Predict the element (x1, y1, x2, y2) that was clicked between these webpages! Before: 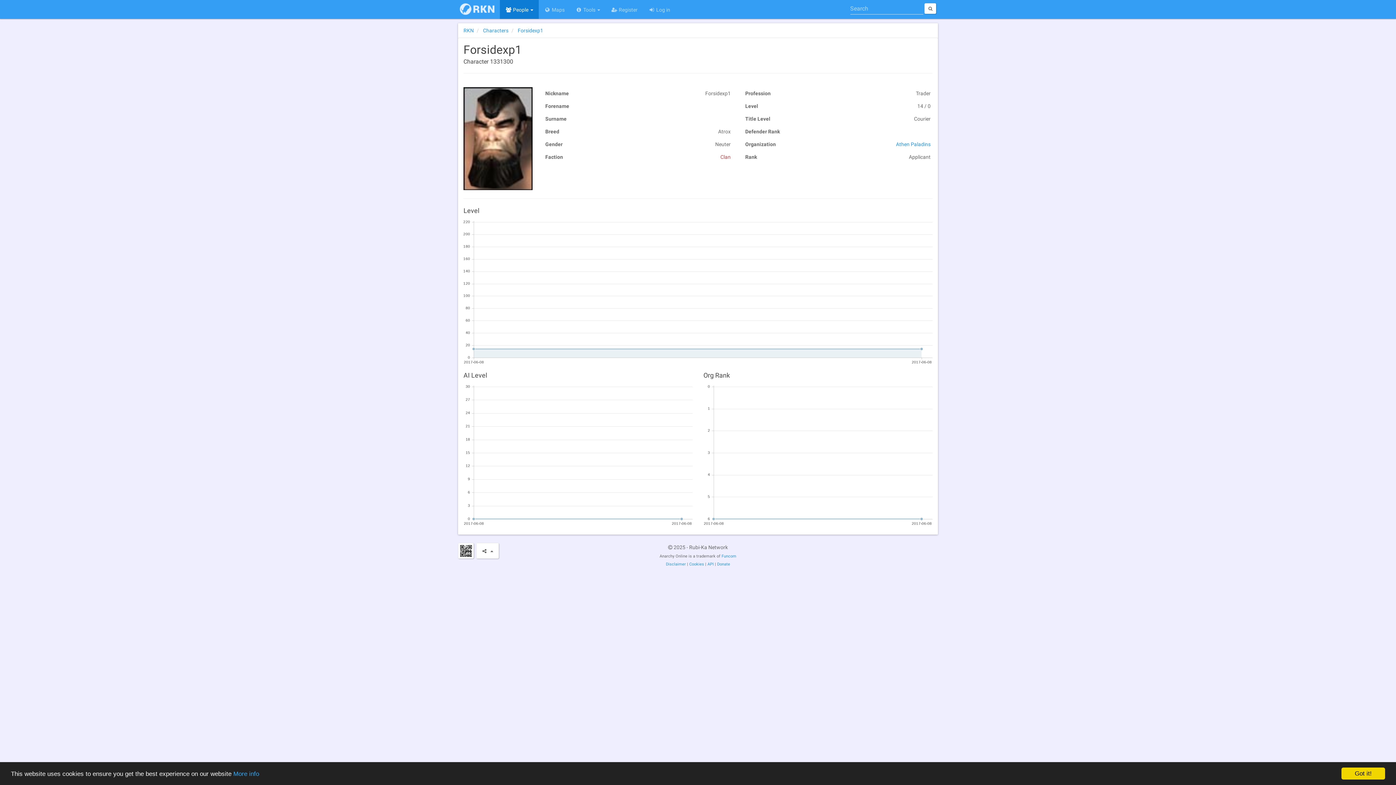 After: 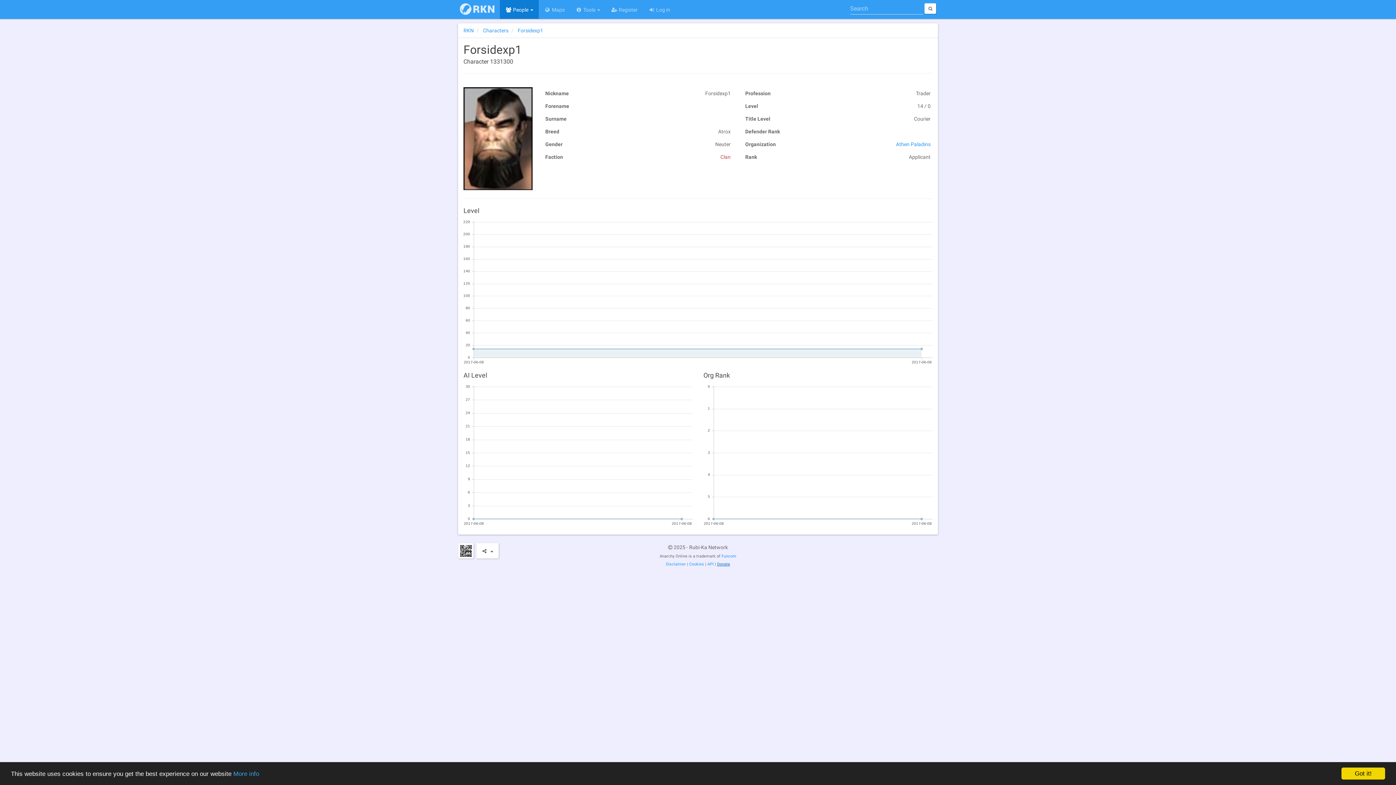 Action: bbox: (717, 562, 730, 566) label: Donate